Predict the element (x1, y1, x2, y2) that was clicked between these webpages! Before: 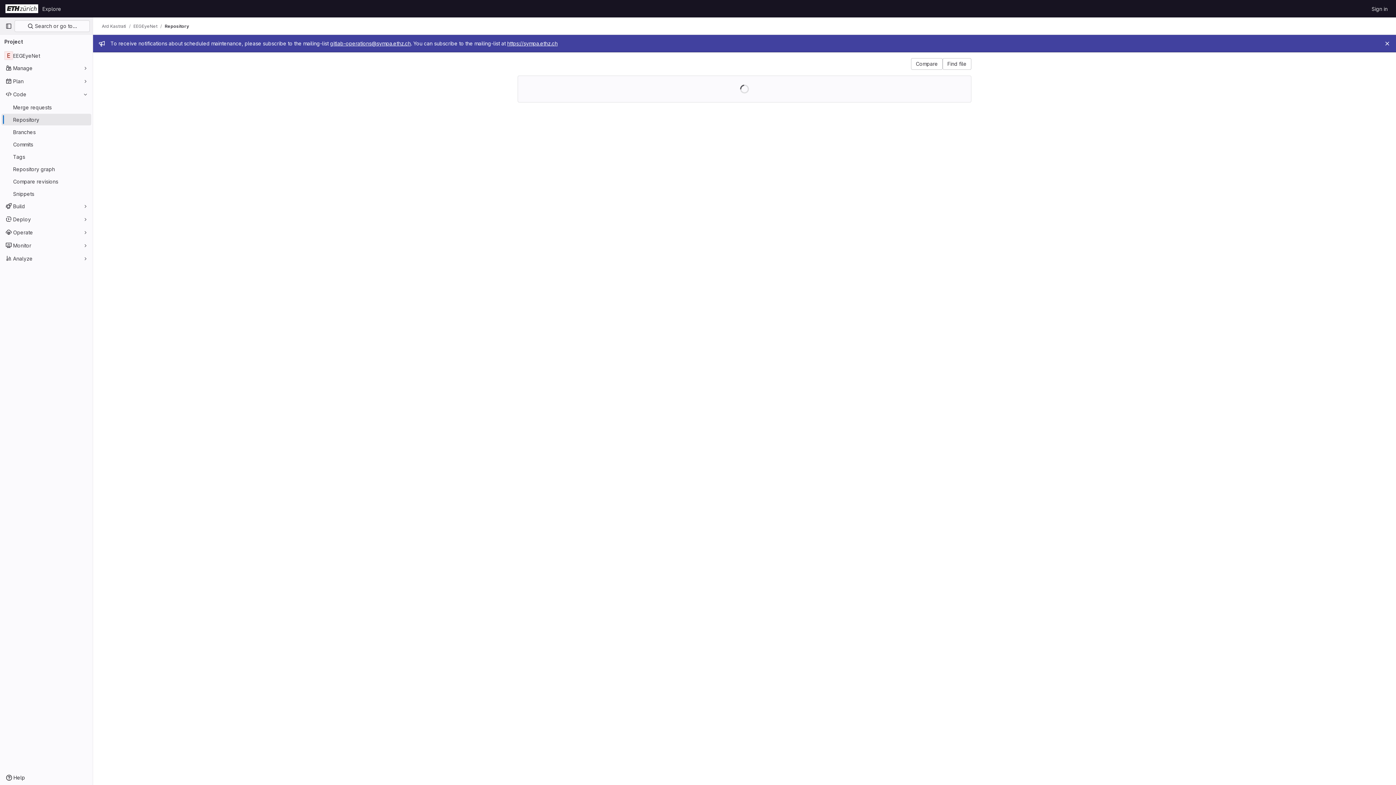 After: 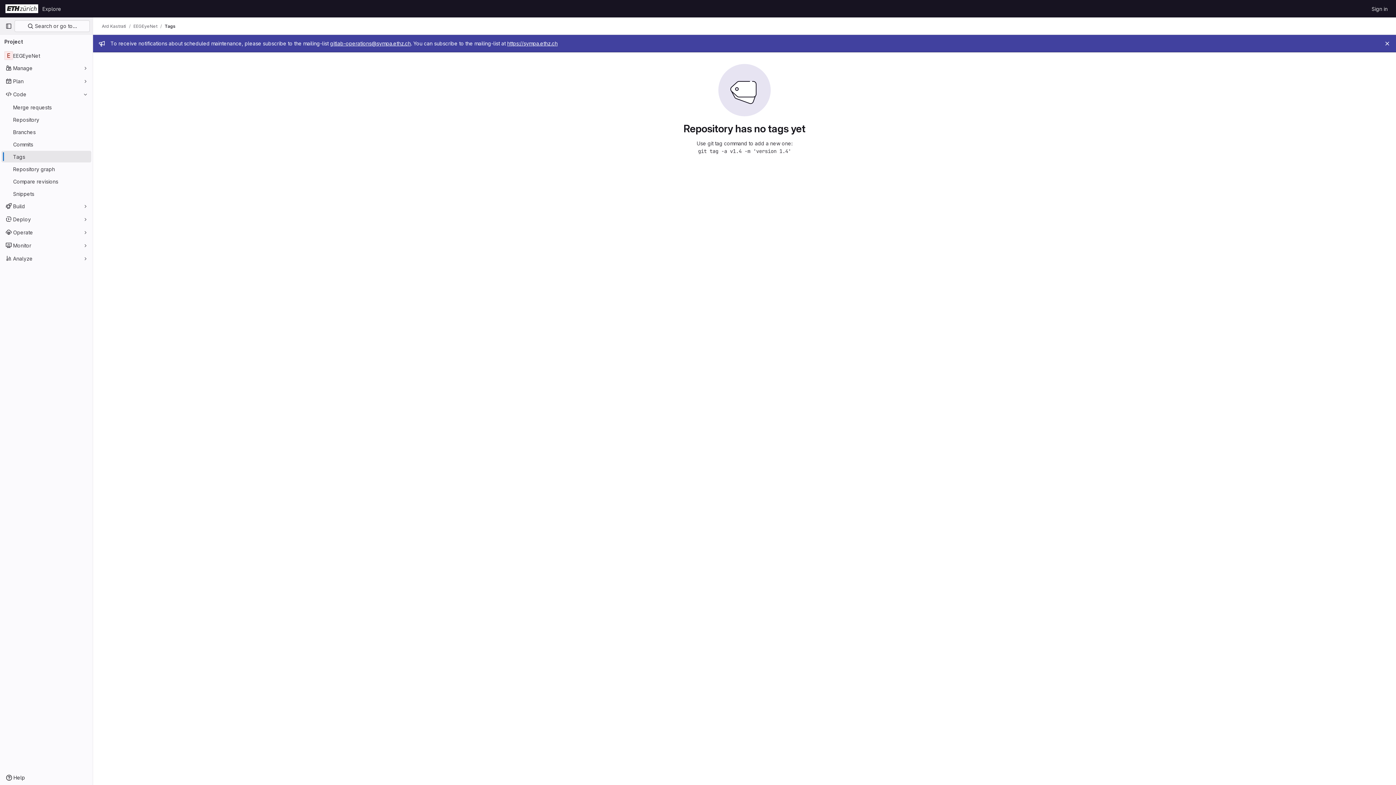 Action: label: Tags bbox: (1, 150, 91, 162)